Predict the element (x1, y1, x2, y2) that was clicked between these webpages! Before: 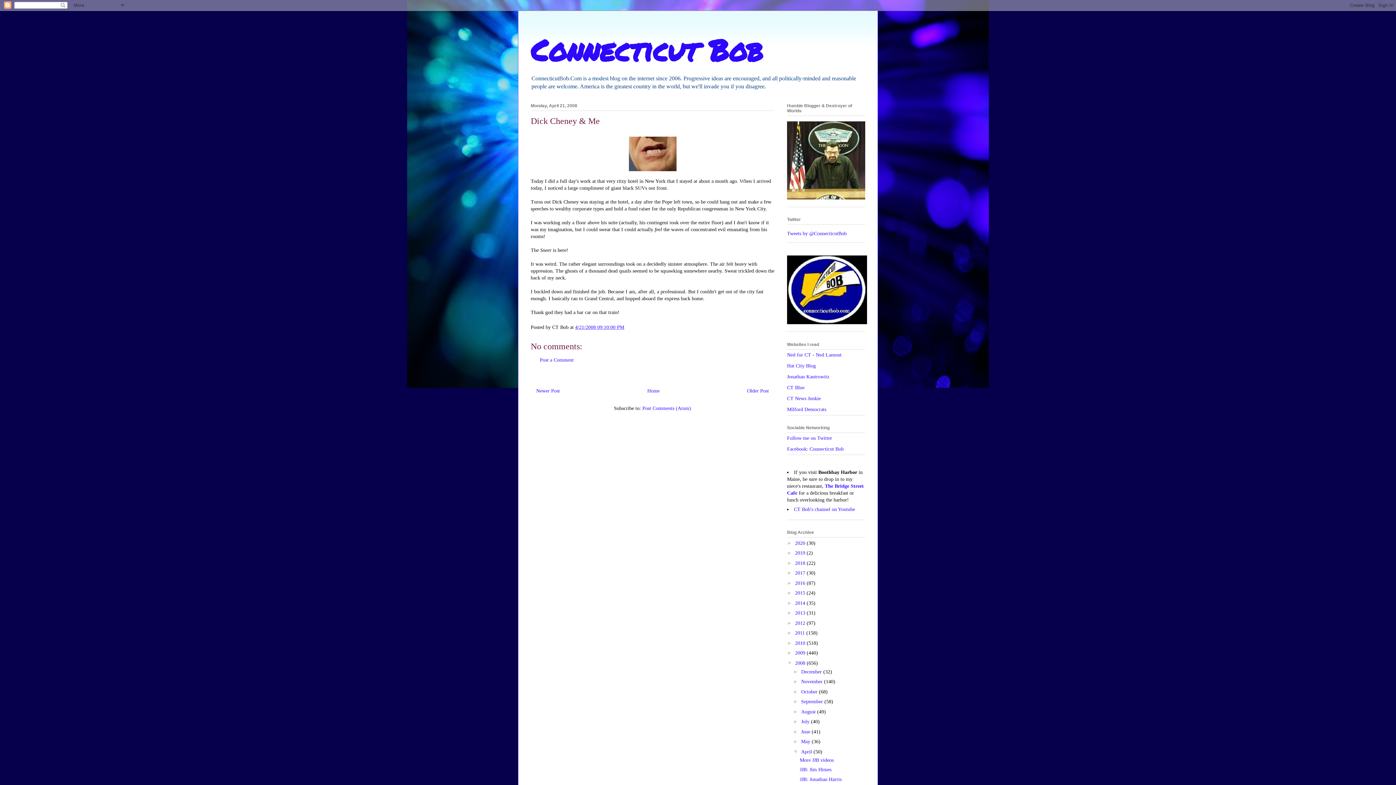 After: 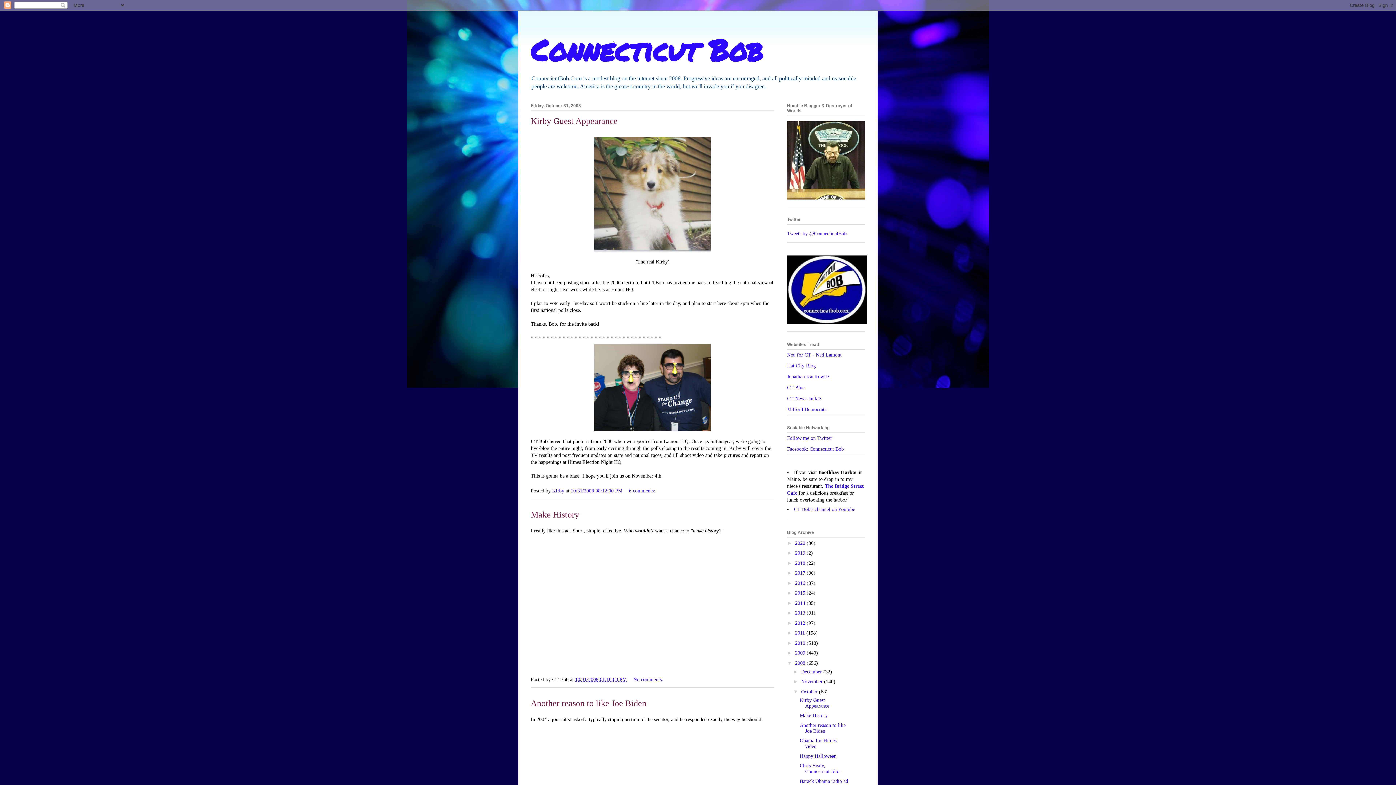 Action: label: October  bbox: (801, 689, 819, 694)